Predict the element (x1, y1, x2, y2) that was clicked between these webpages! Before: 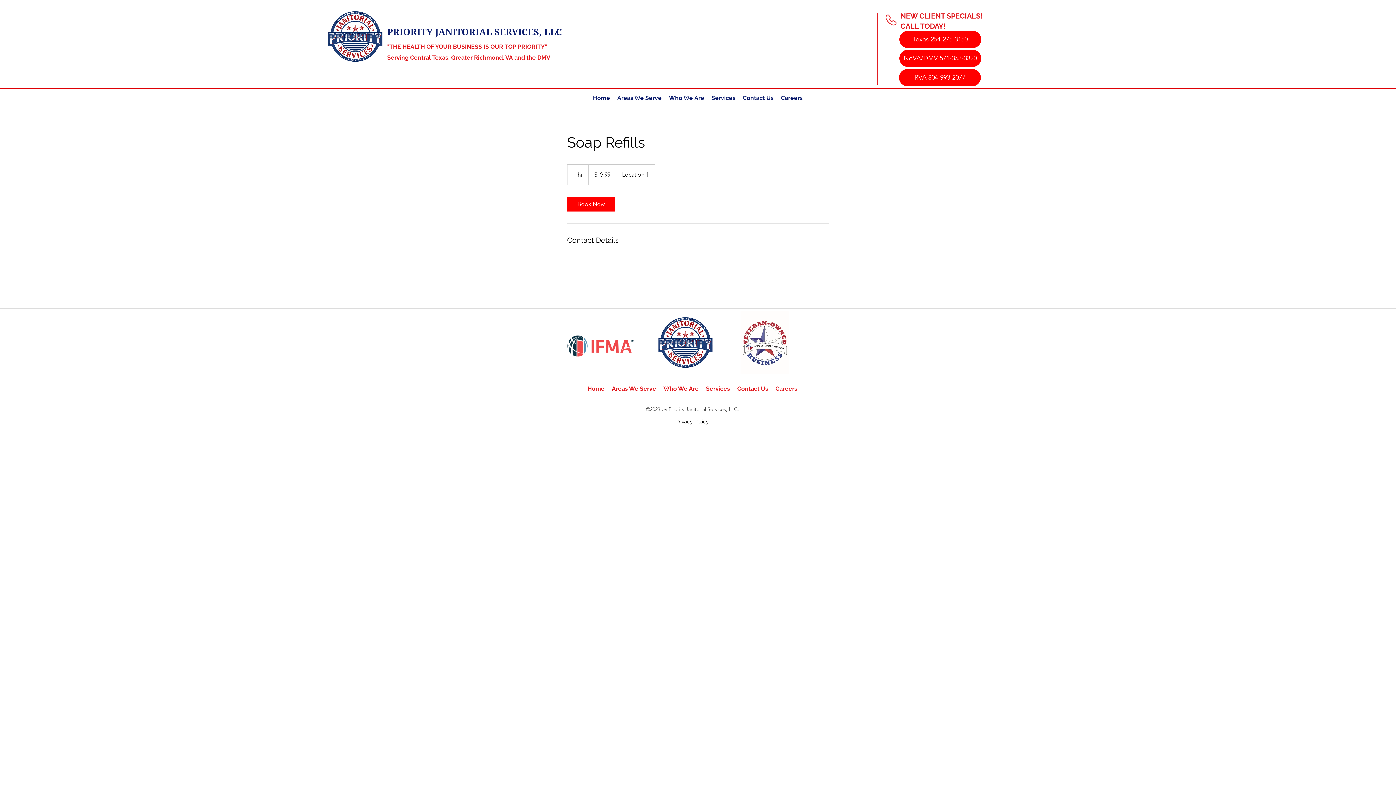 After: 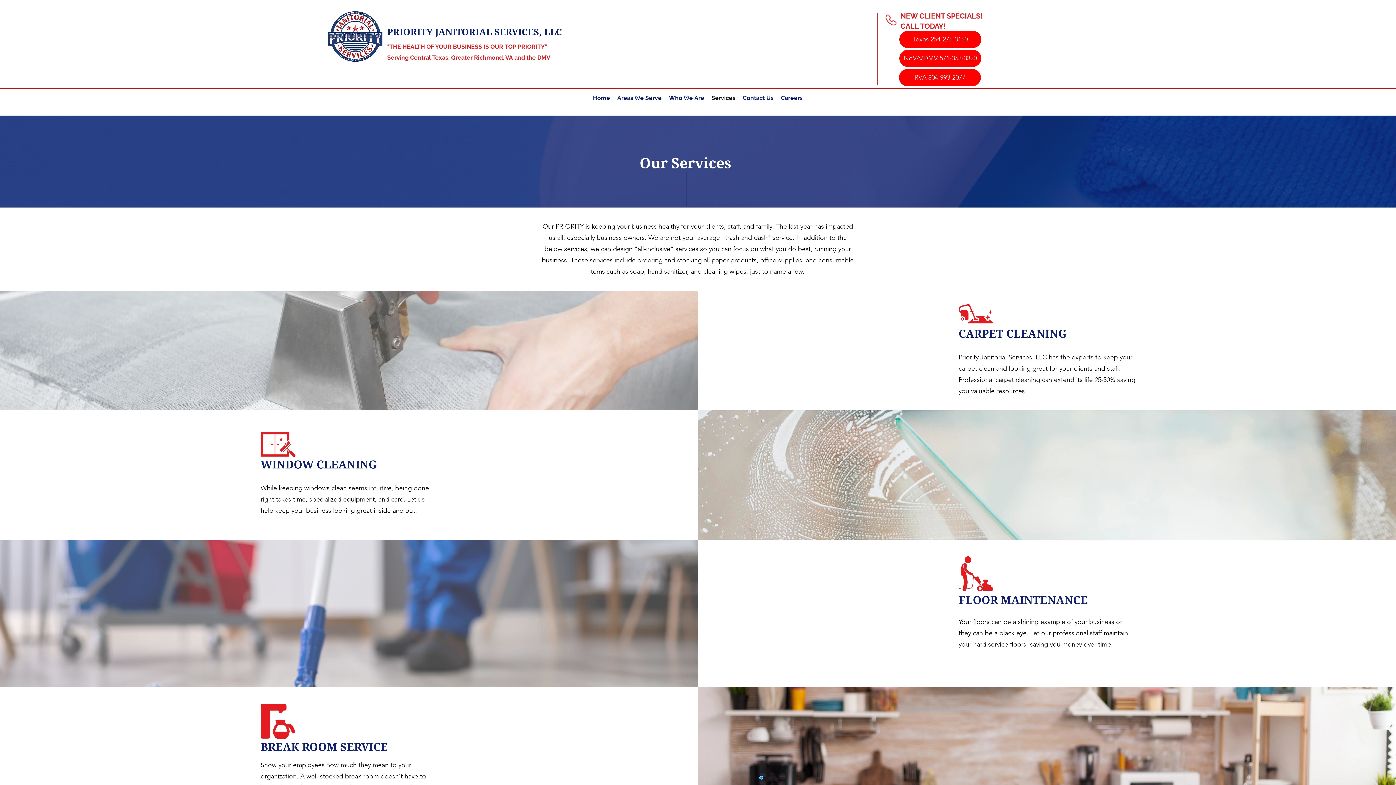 Action: bbox: (708, 92, 739, 103) label: Services